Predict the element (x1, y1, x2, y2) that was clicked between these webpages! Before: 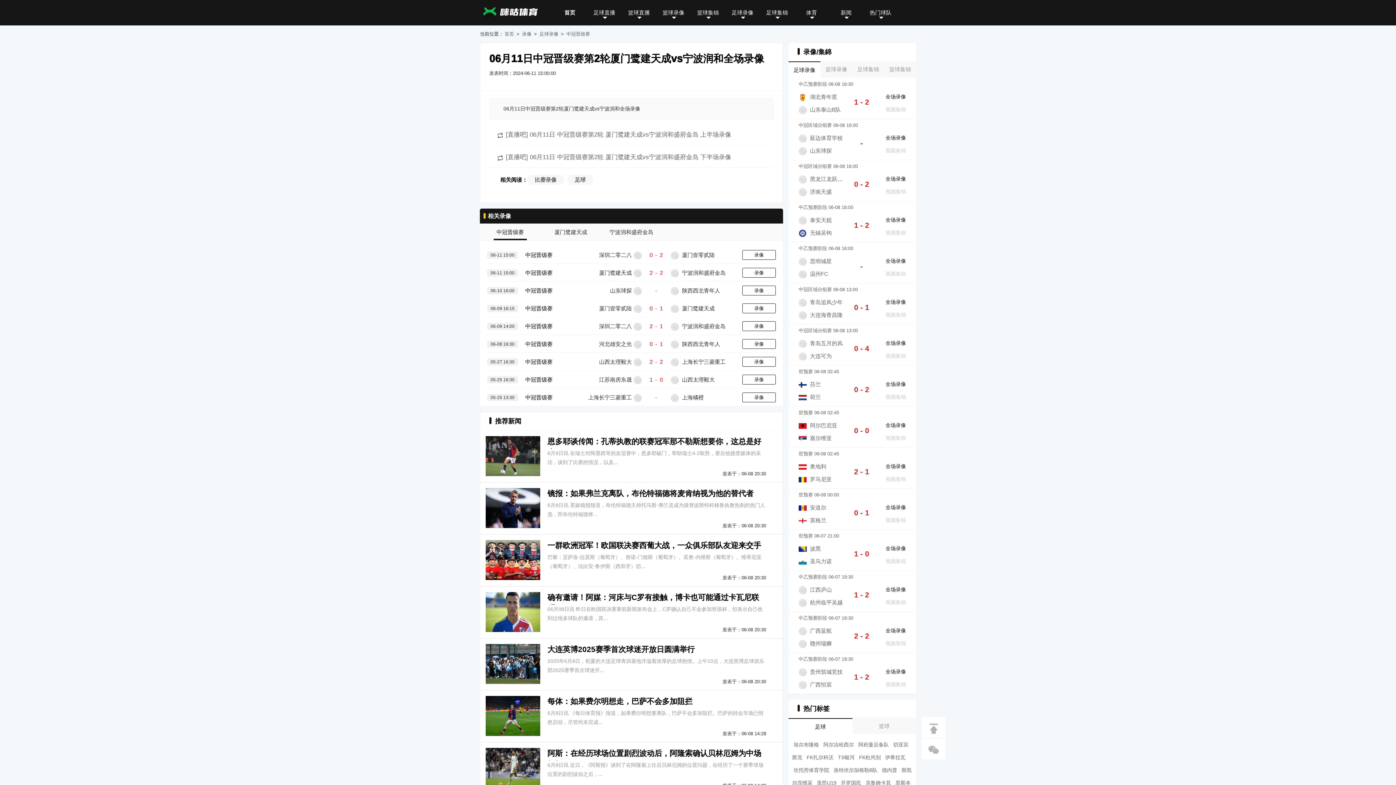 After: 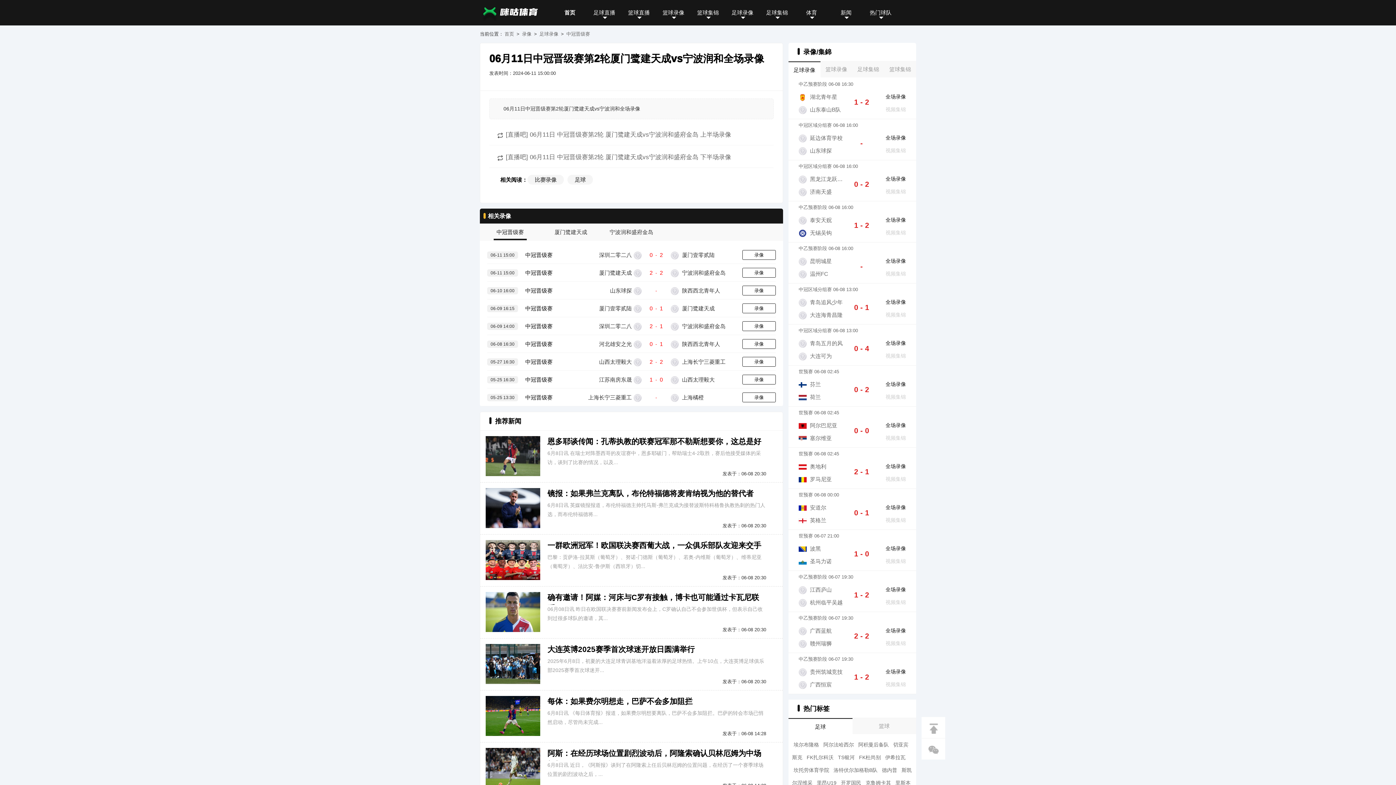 Action: label: 深圳二零二八 bbox: (599, 323, 632, 329)